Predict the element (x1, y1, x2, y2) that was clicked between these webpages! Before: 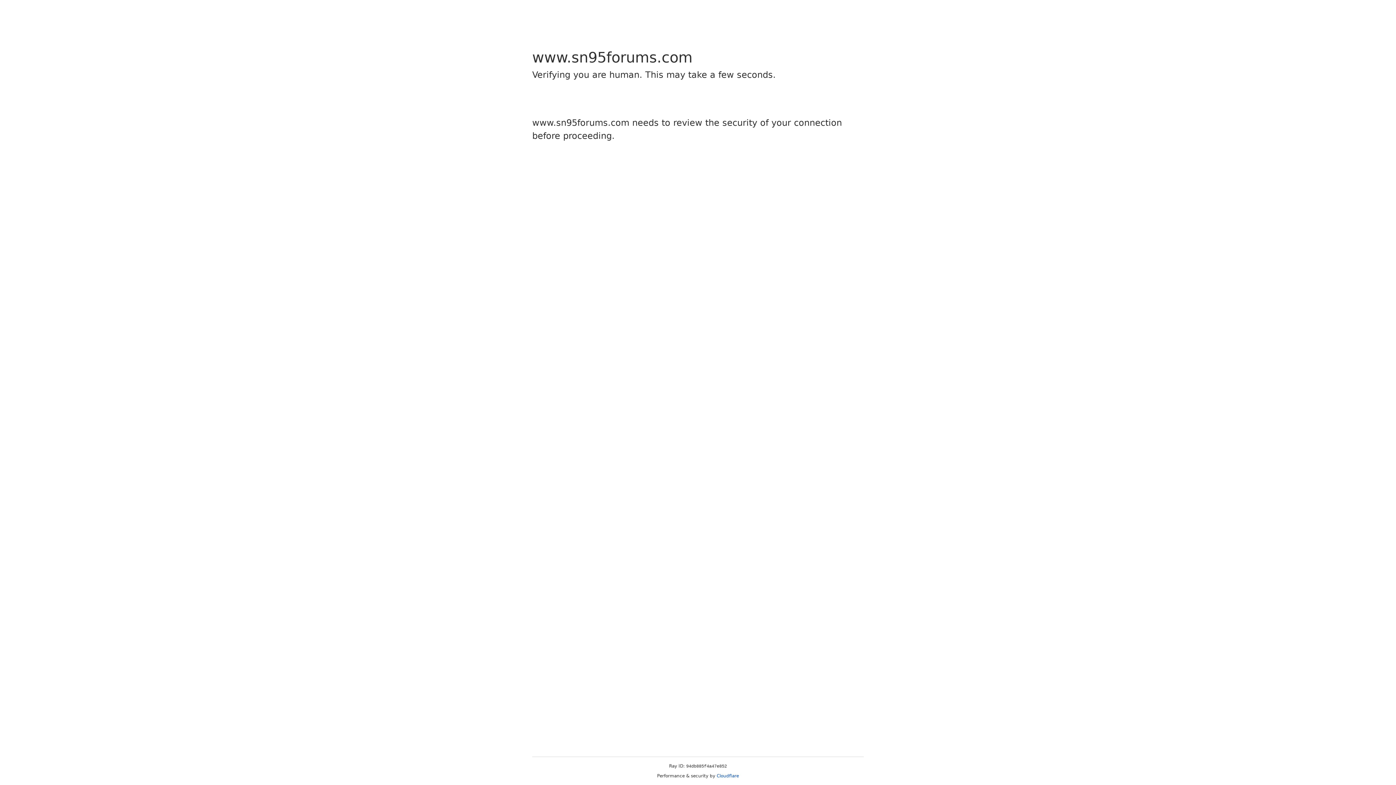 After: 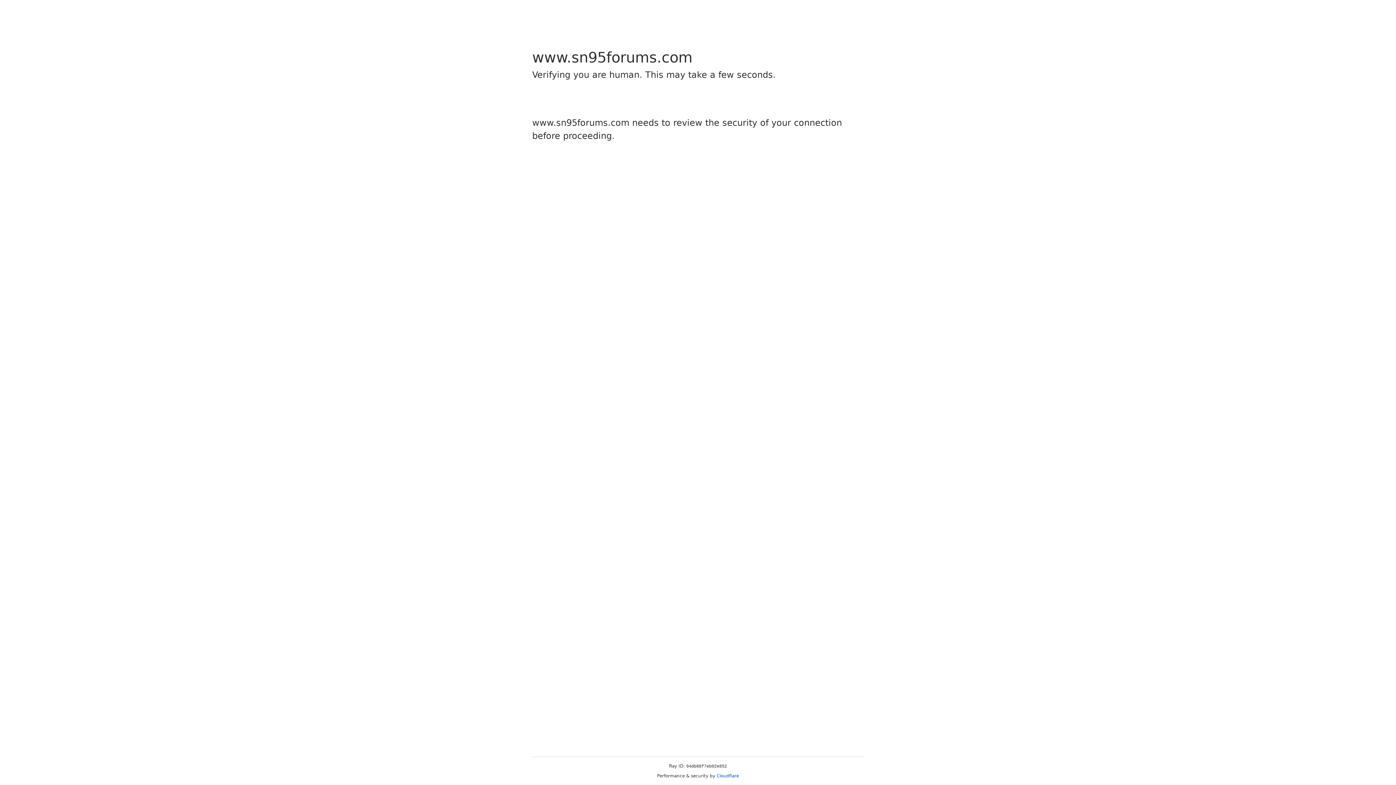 Action: bbox: (716, 773, 739, 778) label: Cloudflare